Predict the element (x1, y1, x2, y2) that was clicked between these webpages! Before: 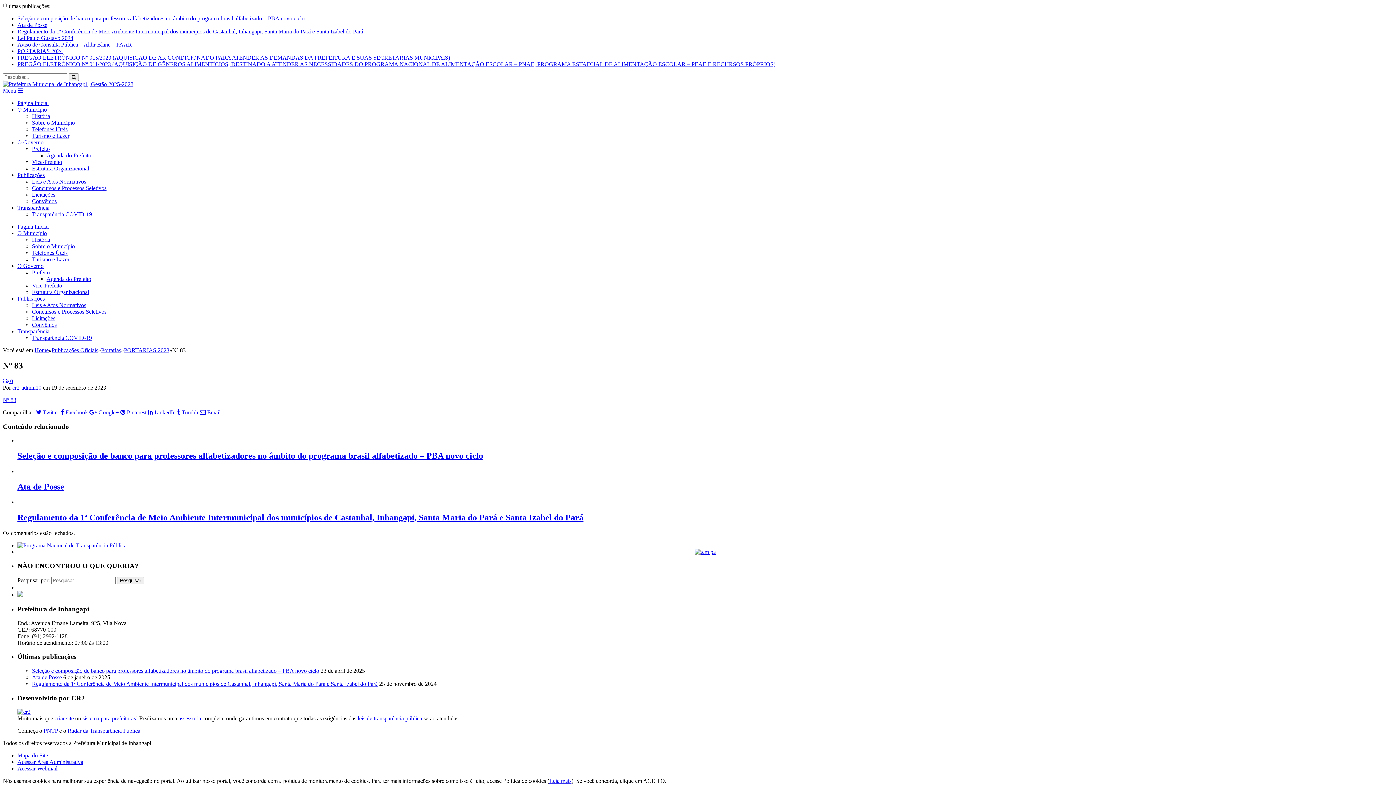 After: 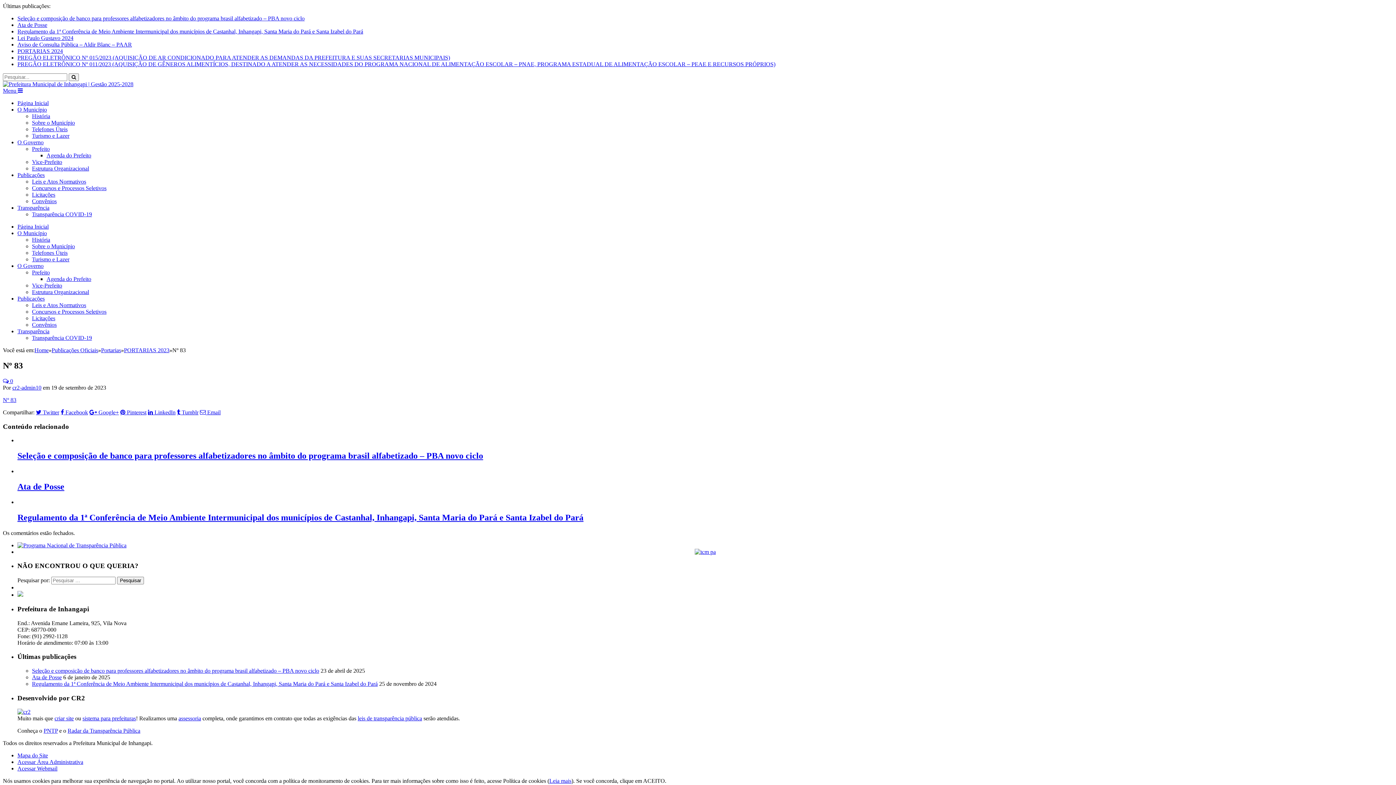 Action: bbox: (17, 542, 126, 548)